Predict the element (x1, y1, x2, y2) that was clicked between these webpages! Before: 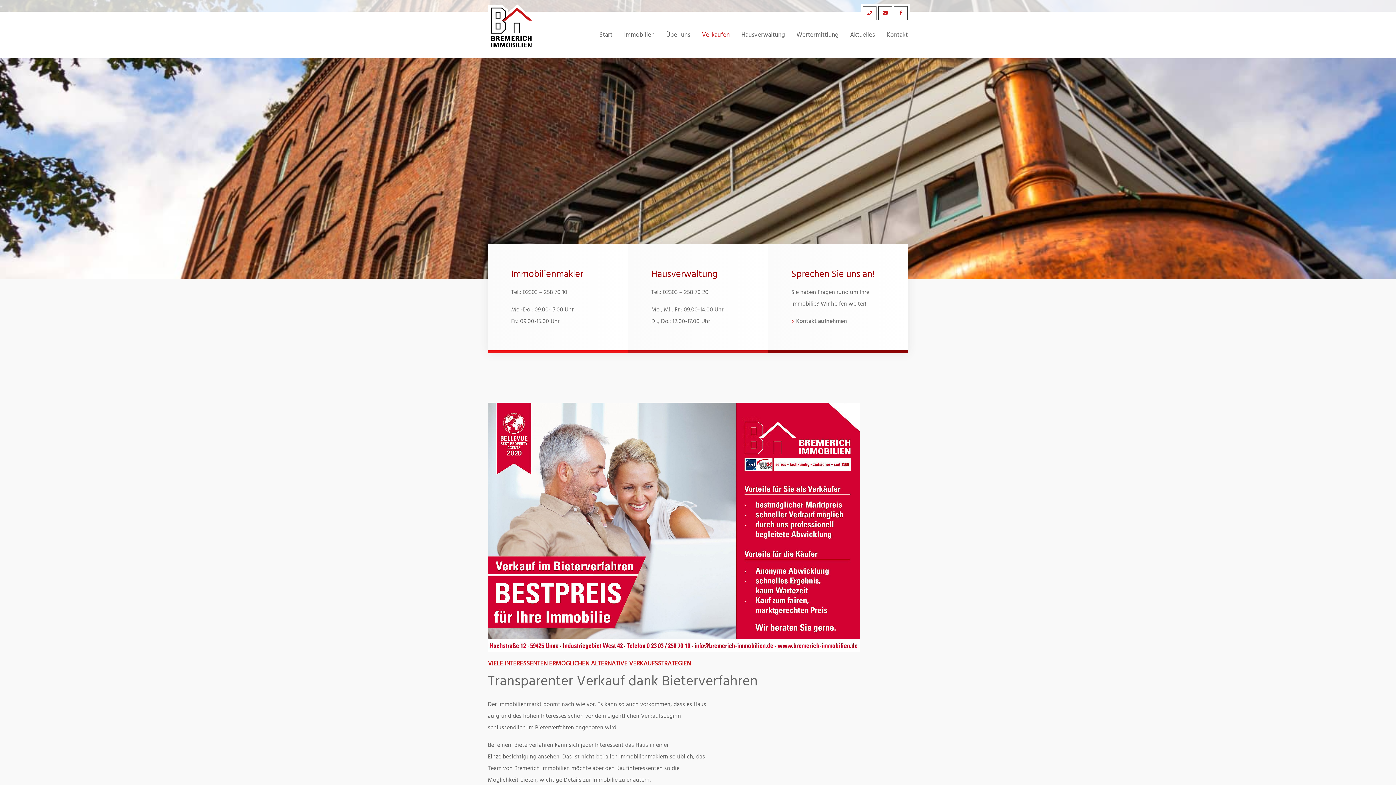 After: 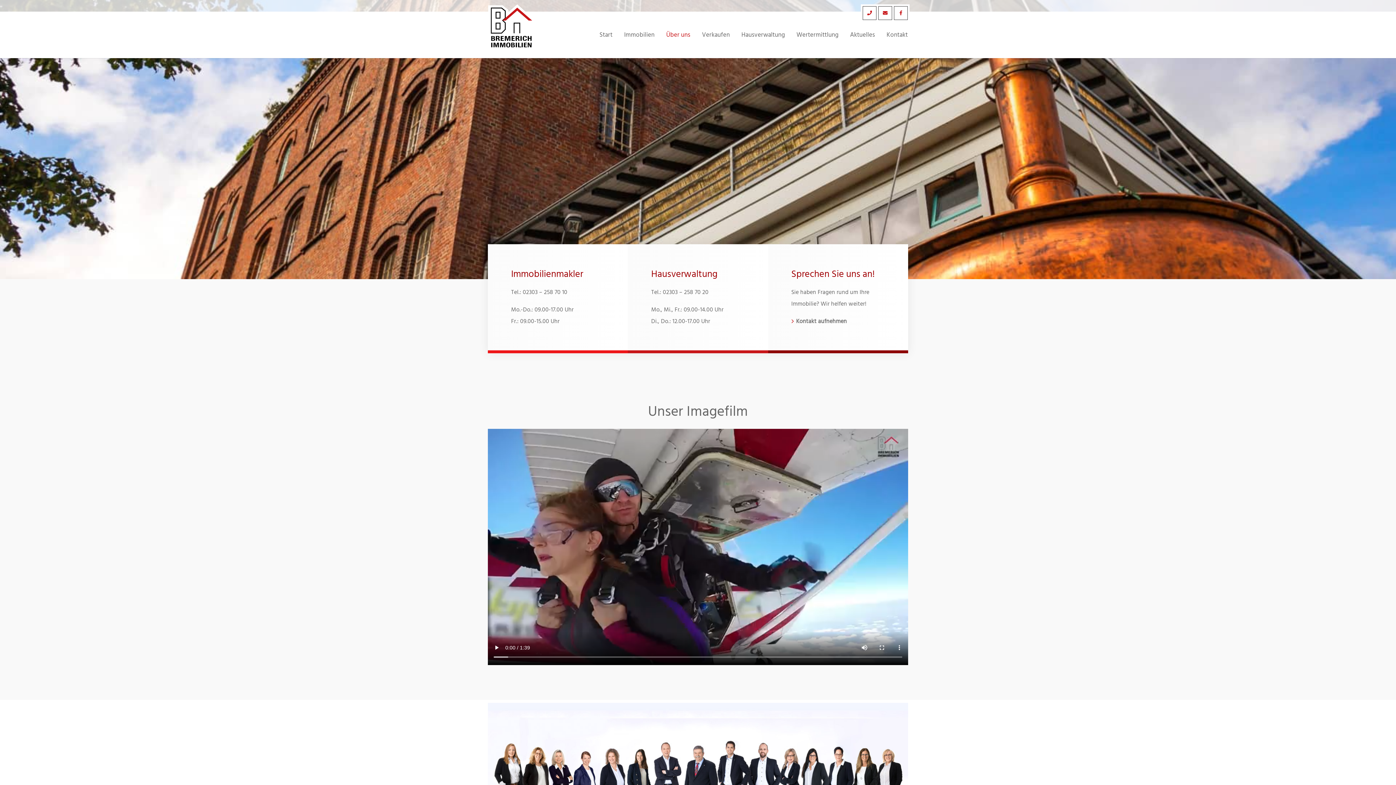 Action: label: Über uns bbox: (666, 26, 690, 43)